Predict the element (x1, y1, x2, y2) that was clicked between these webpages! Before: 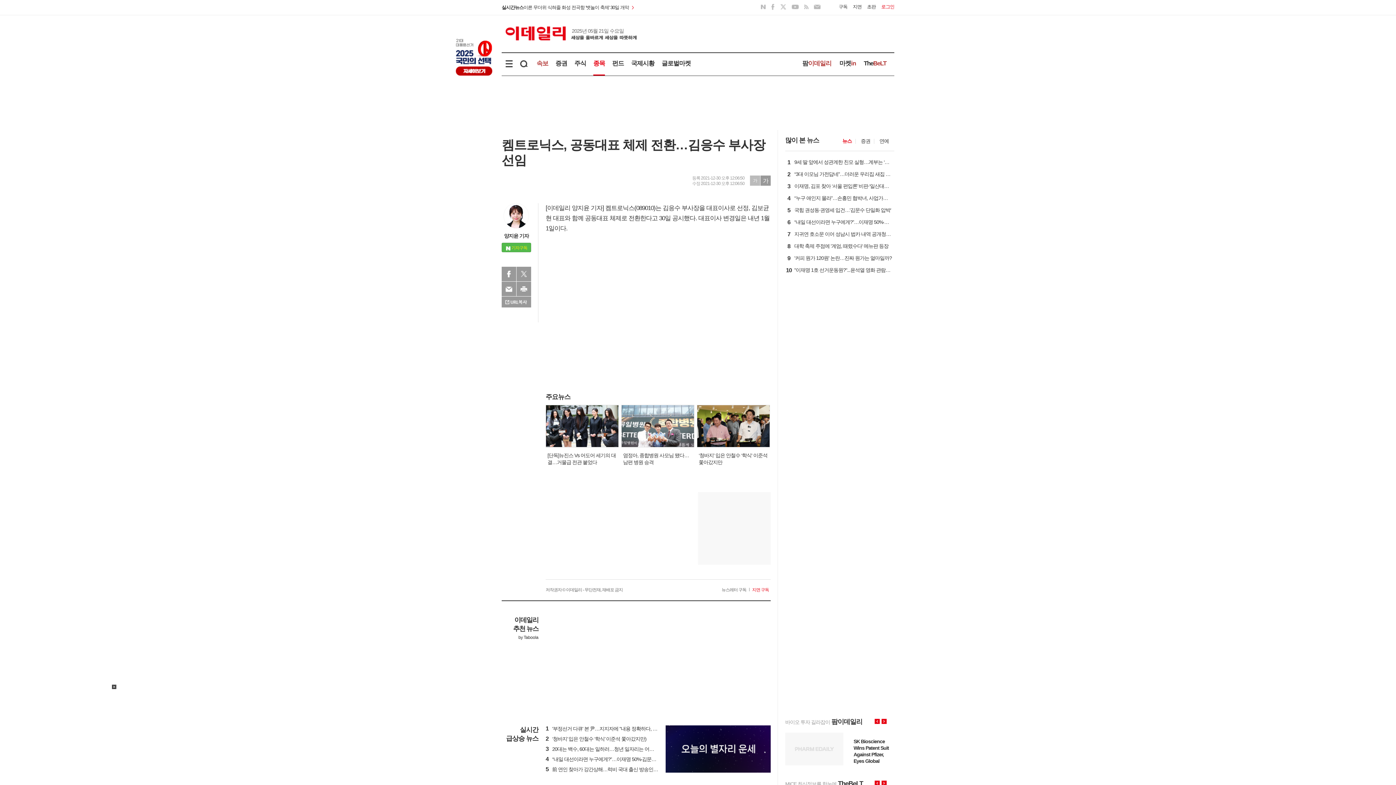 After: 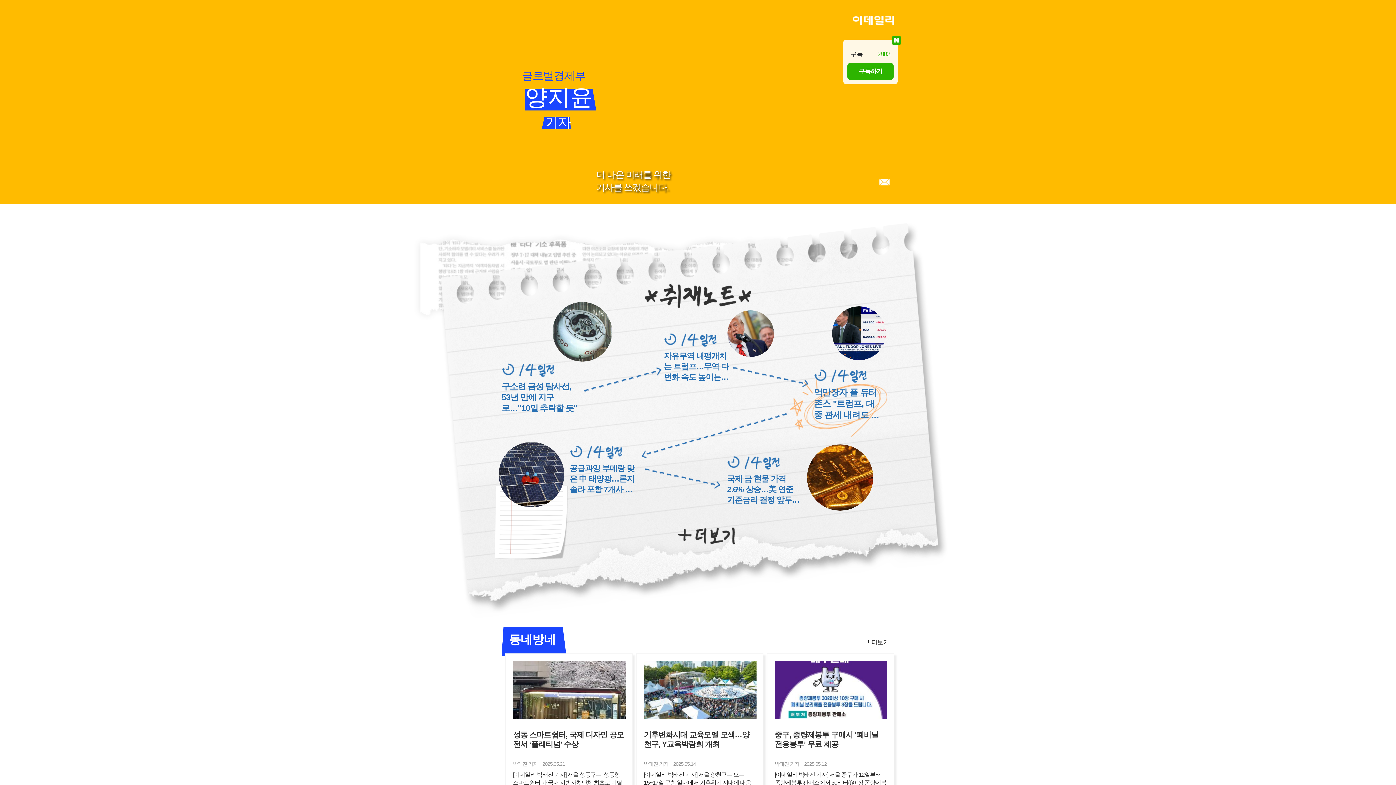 Action: bbox: (504, 233, 528, 238) label: 양지윤 기자